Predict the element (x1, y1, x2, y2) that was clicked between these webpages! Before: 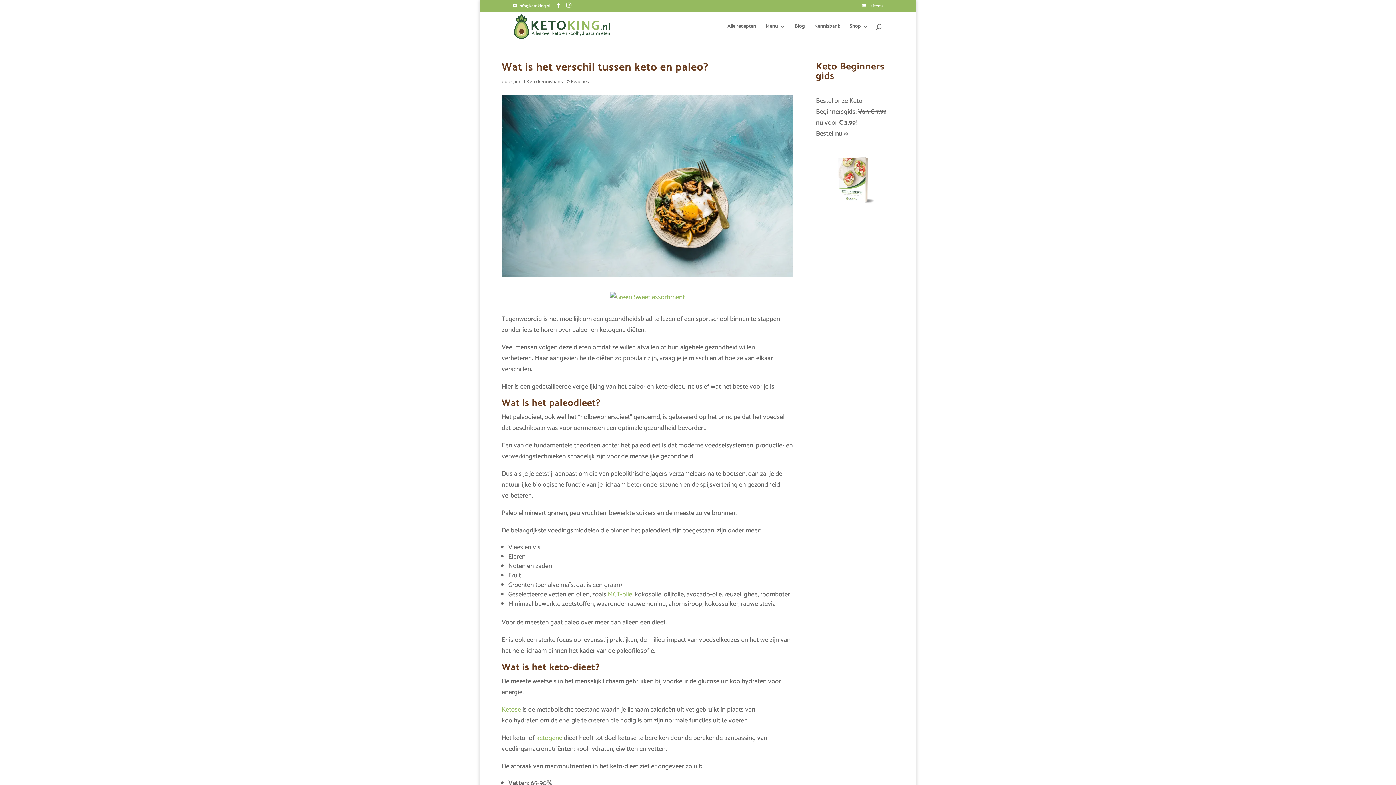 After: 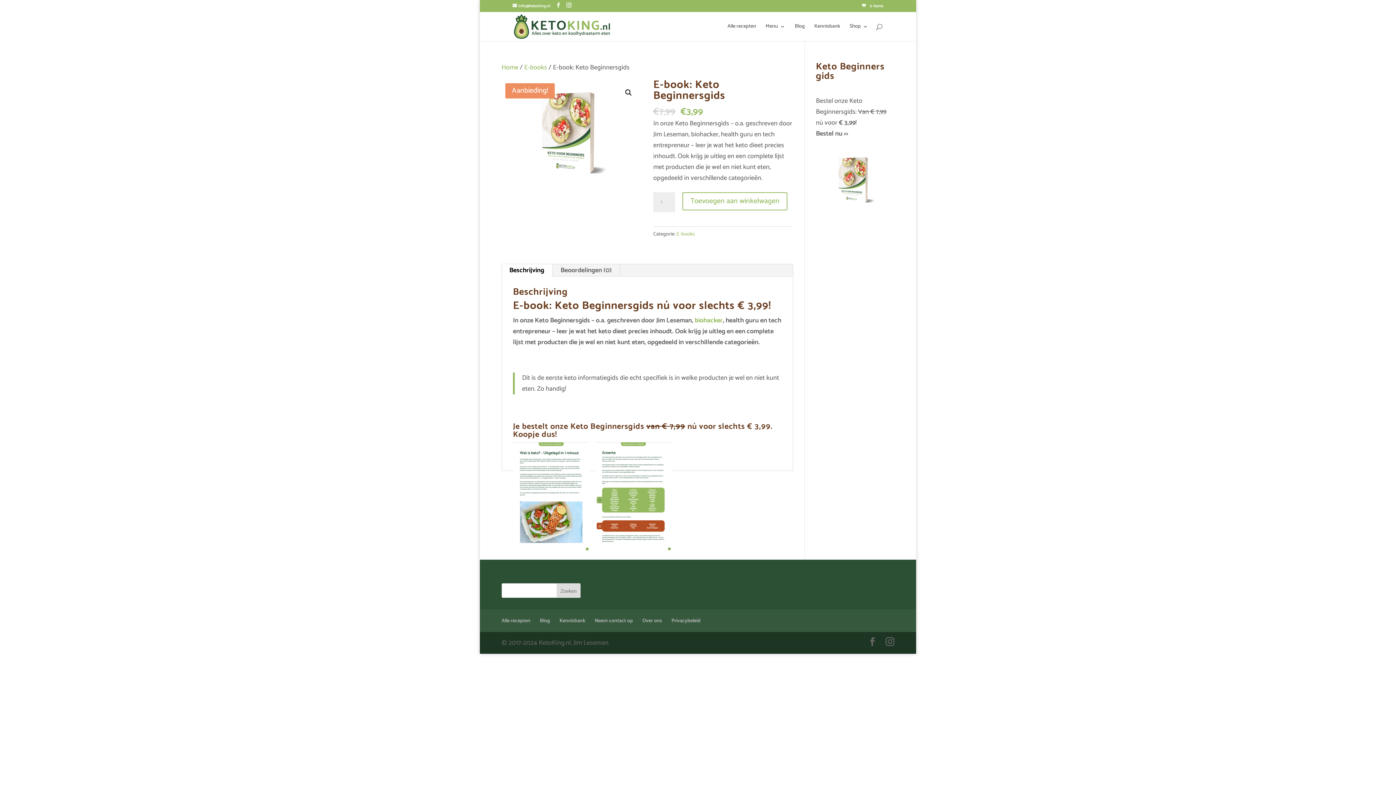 Action: bbox: (816, 95, 862, 117) label: Keto Beginnersgids